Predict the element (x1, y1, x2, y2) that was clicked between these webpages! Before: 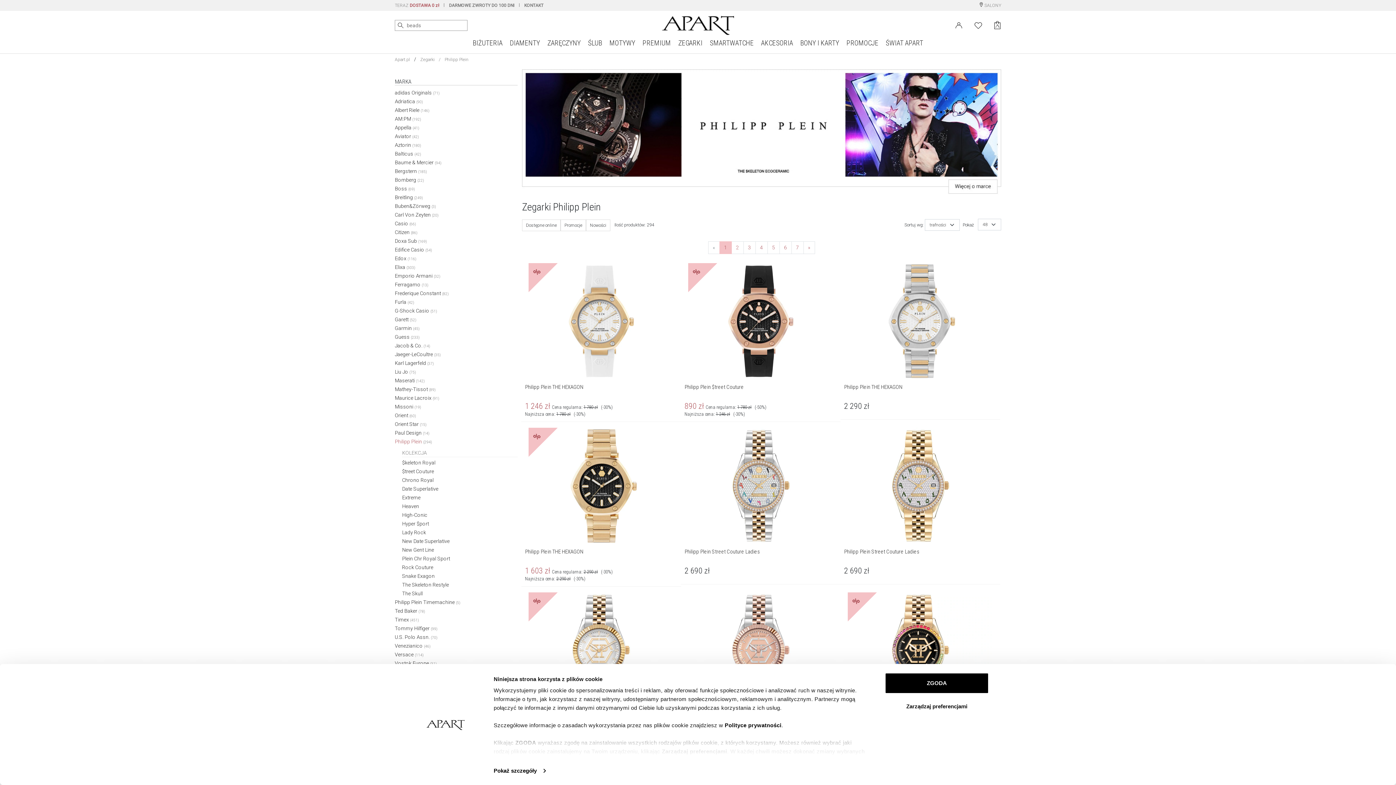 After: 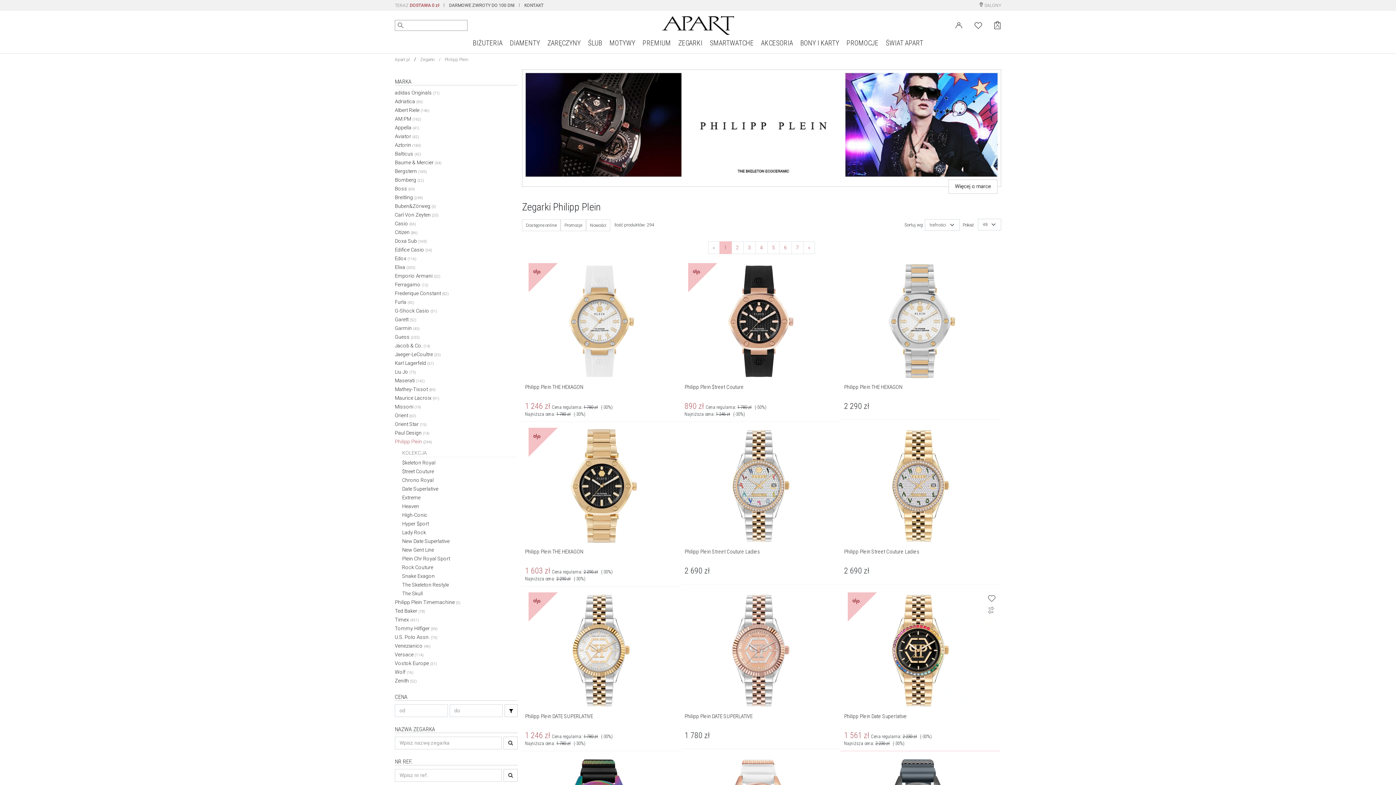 Action: bbox: (885, 673, 989, 694) label: ZGODA